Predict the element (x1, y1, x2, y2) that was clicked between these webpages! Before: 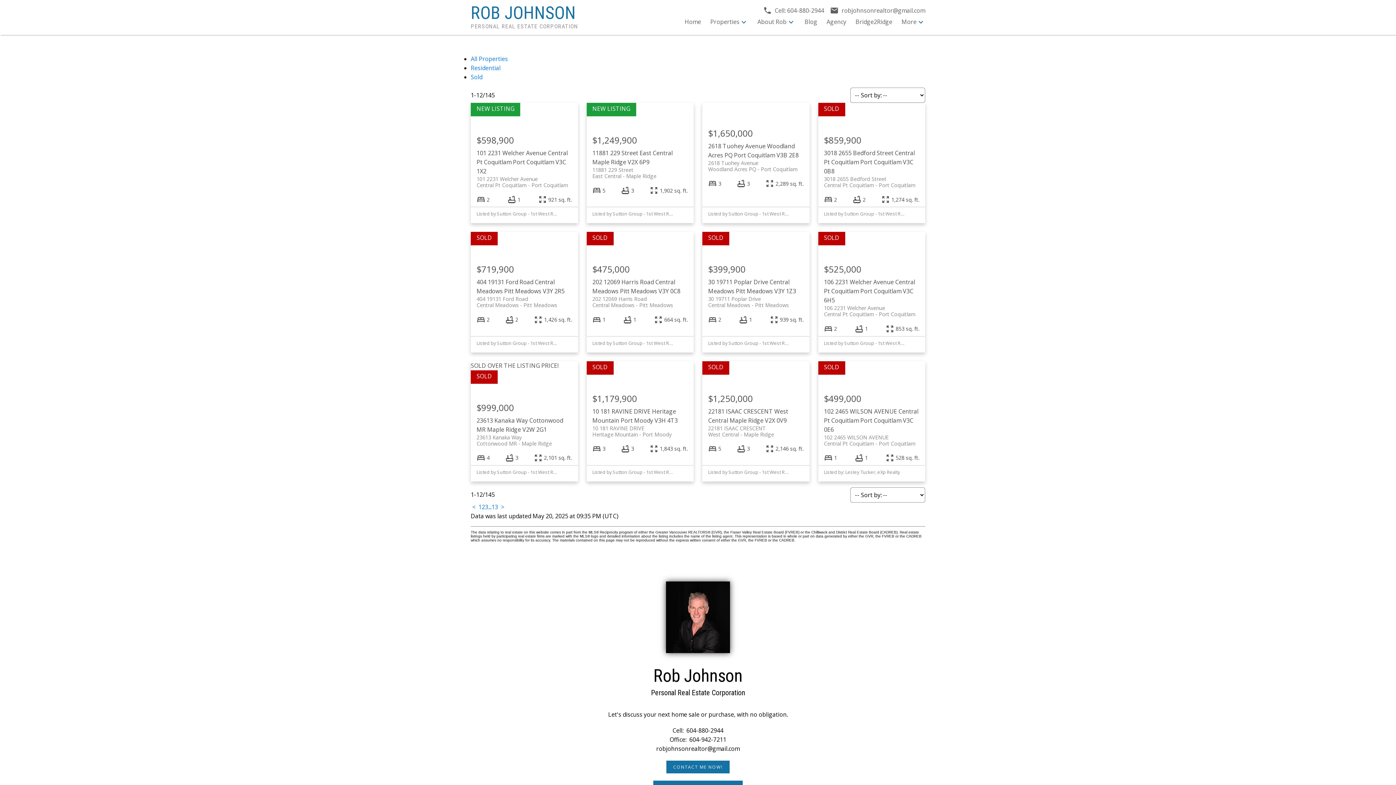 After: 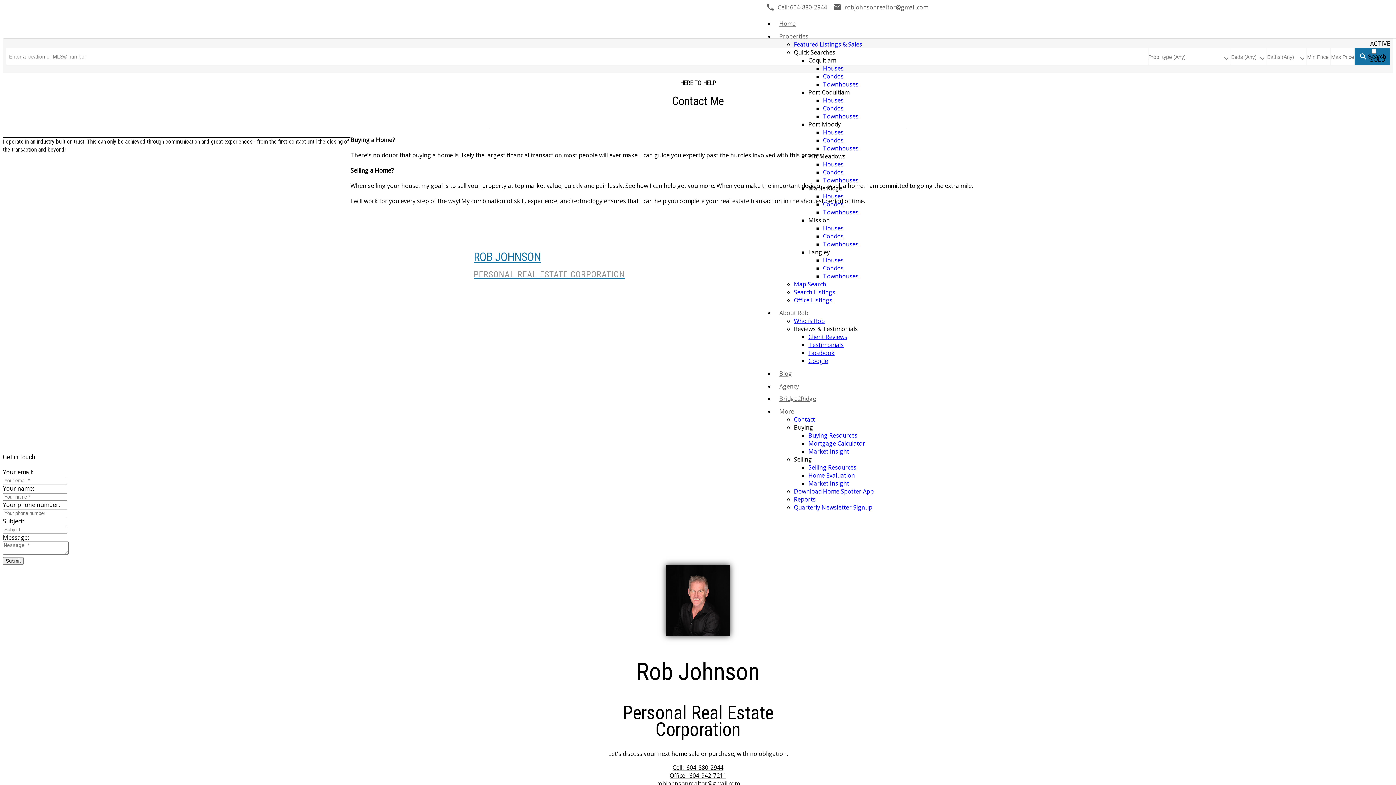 Action: label: CONTACT ME NOW! bbox: (666, 761, 729, 773)